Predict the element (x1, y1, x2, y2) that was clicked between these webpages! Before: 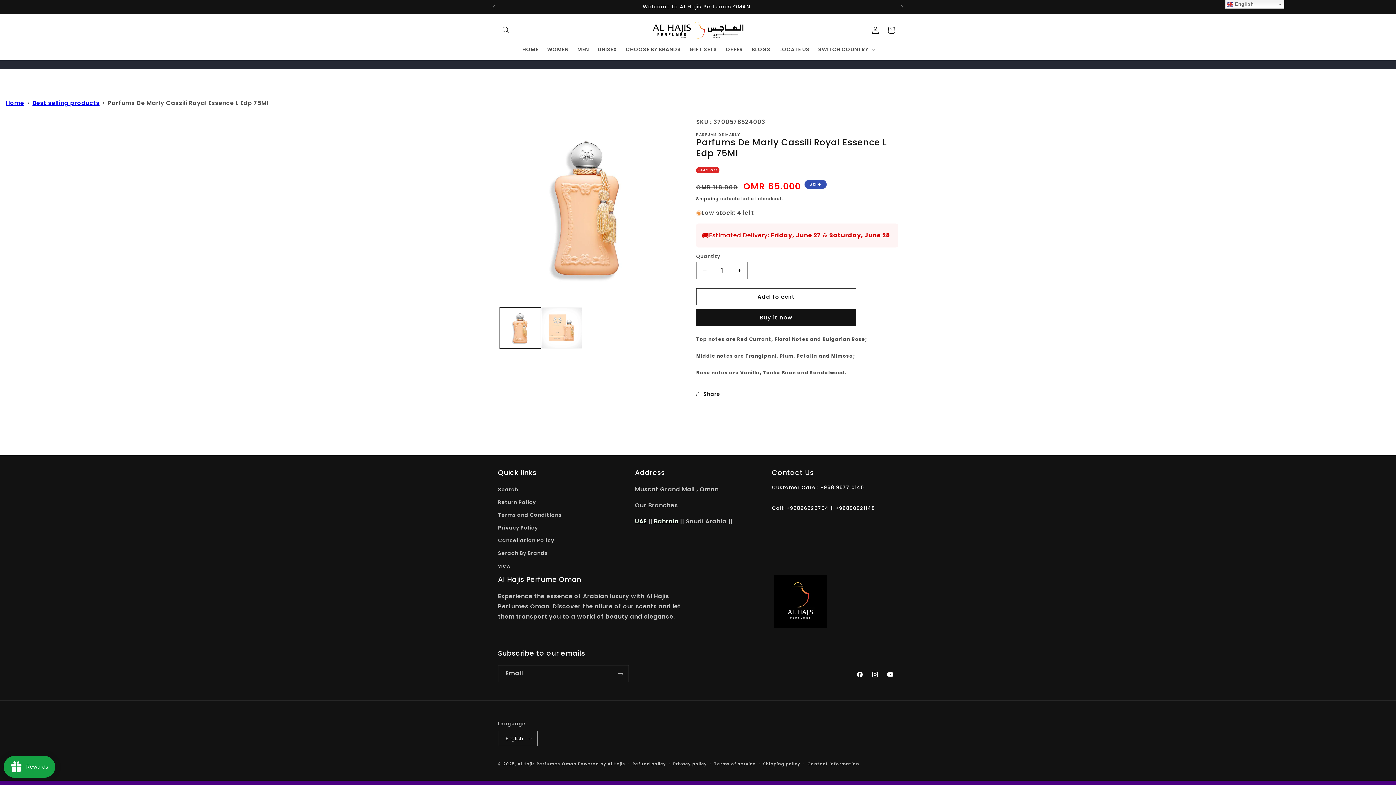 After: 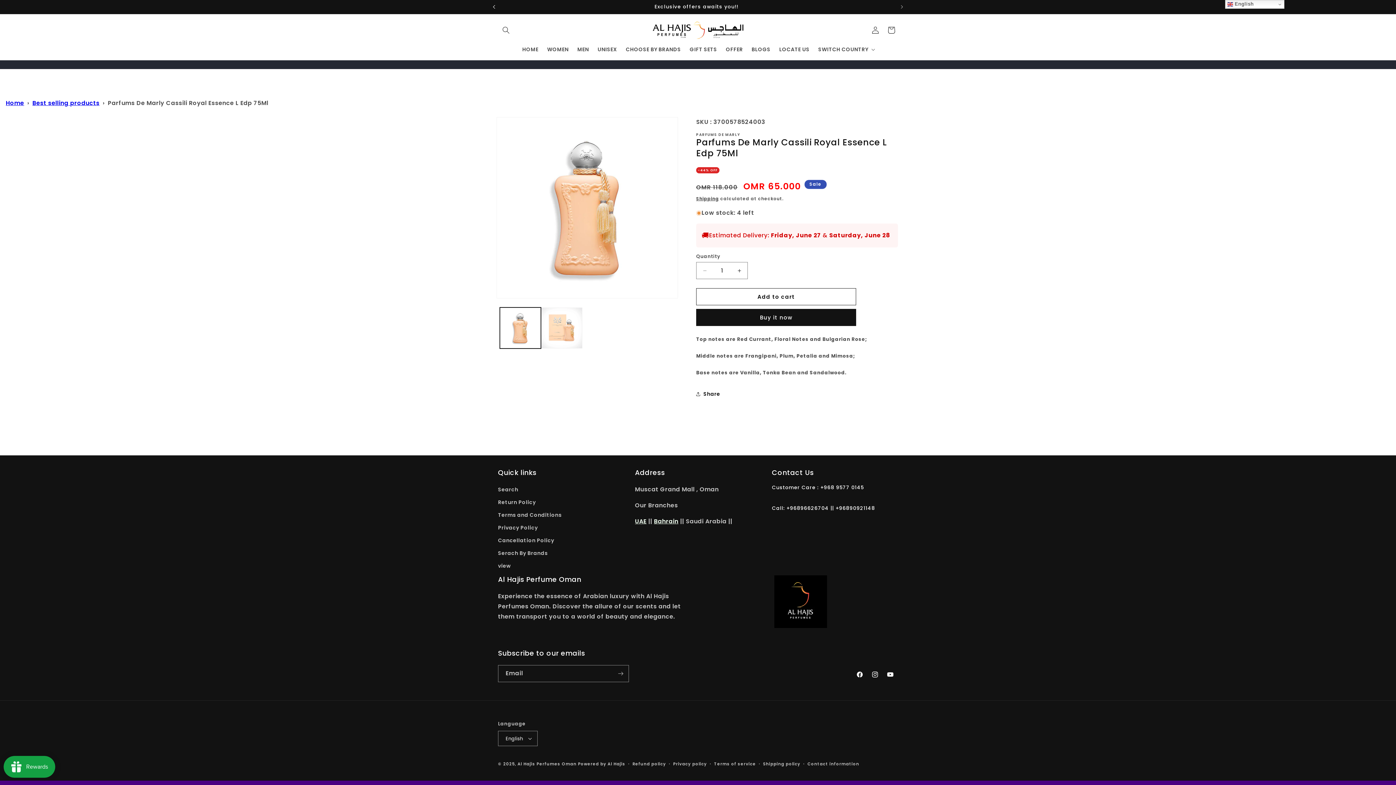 Action: label: Previous announcement bbox: (486, 0, 502, 13)